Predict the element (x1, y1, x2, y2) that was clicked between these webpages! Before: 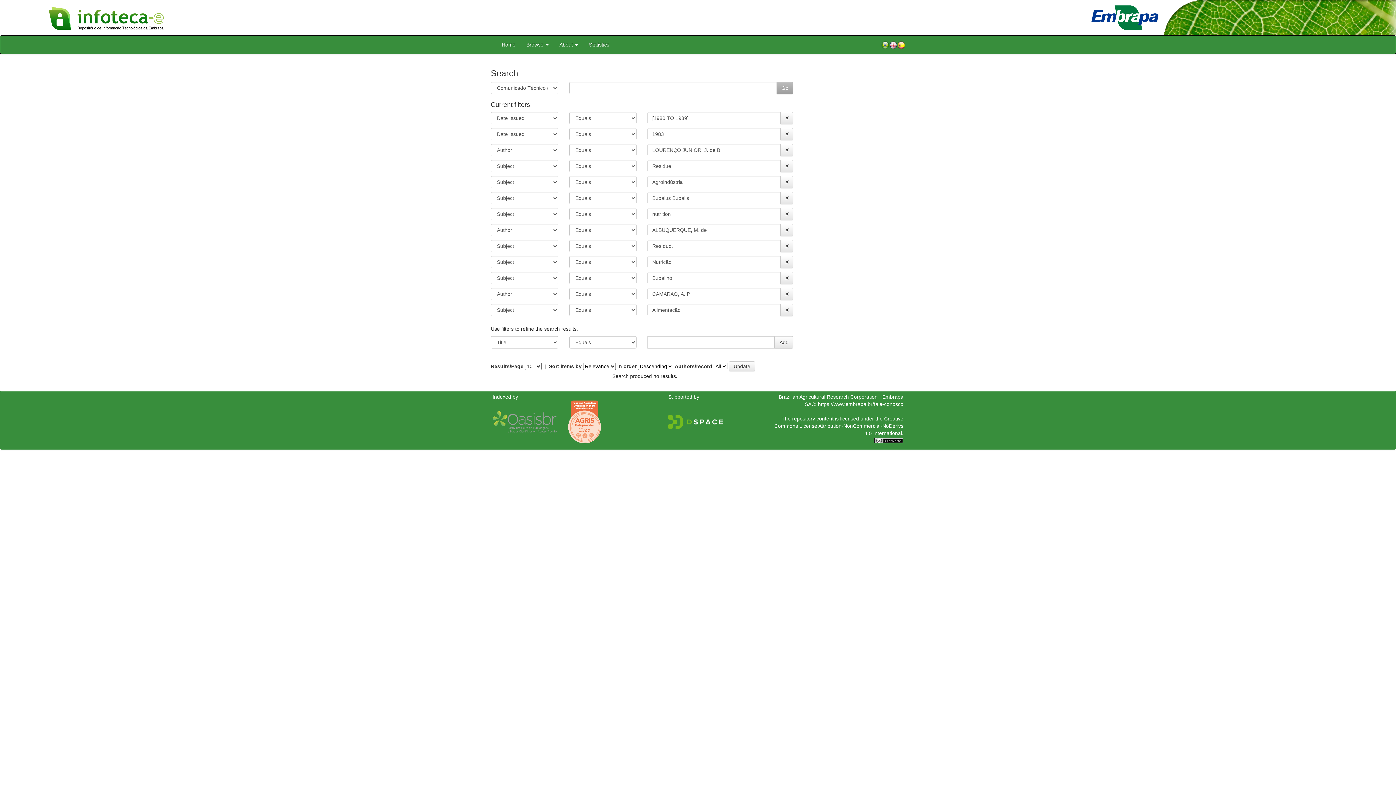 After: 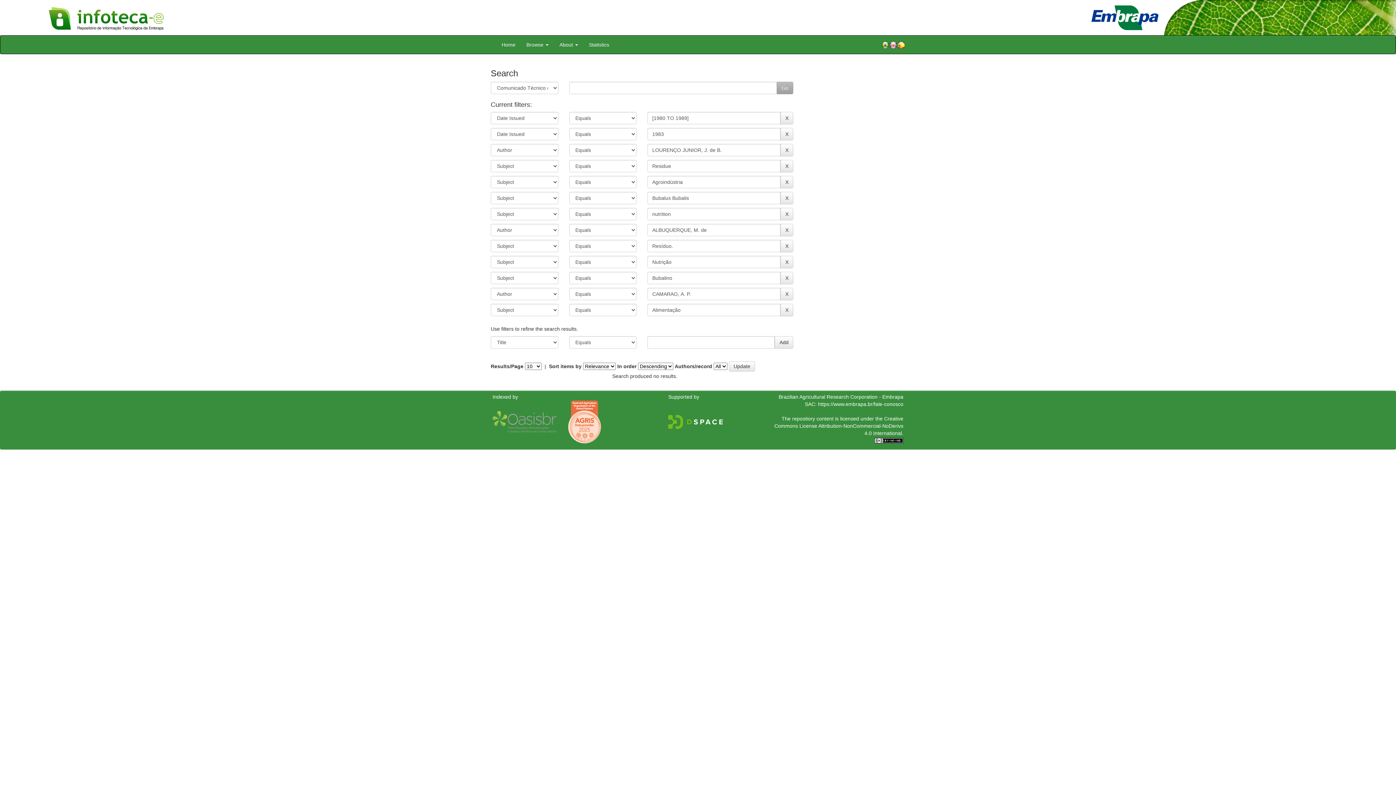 Action: bbox: (492, 418, 558, 424) label:  